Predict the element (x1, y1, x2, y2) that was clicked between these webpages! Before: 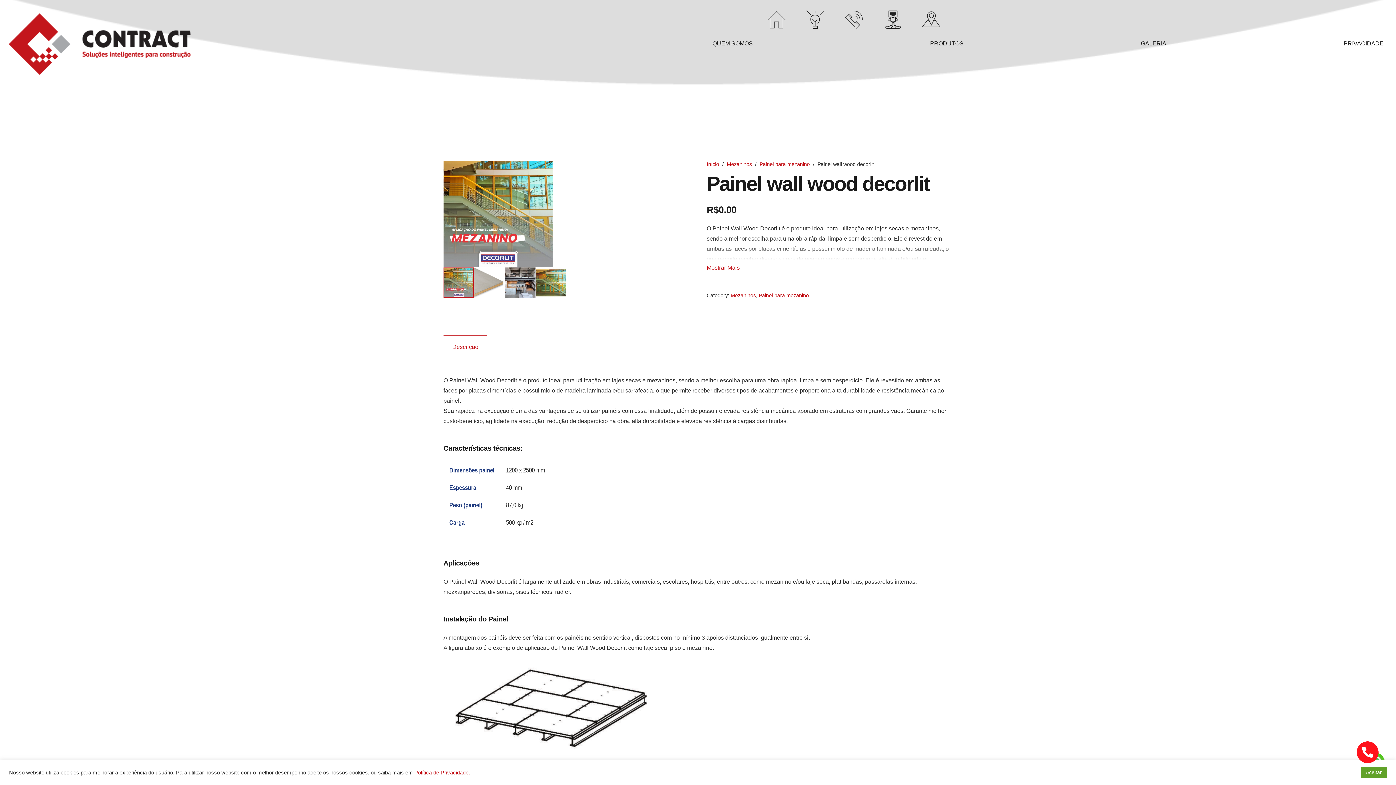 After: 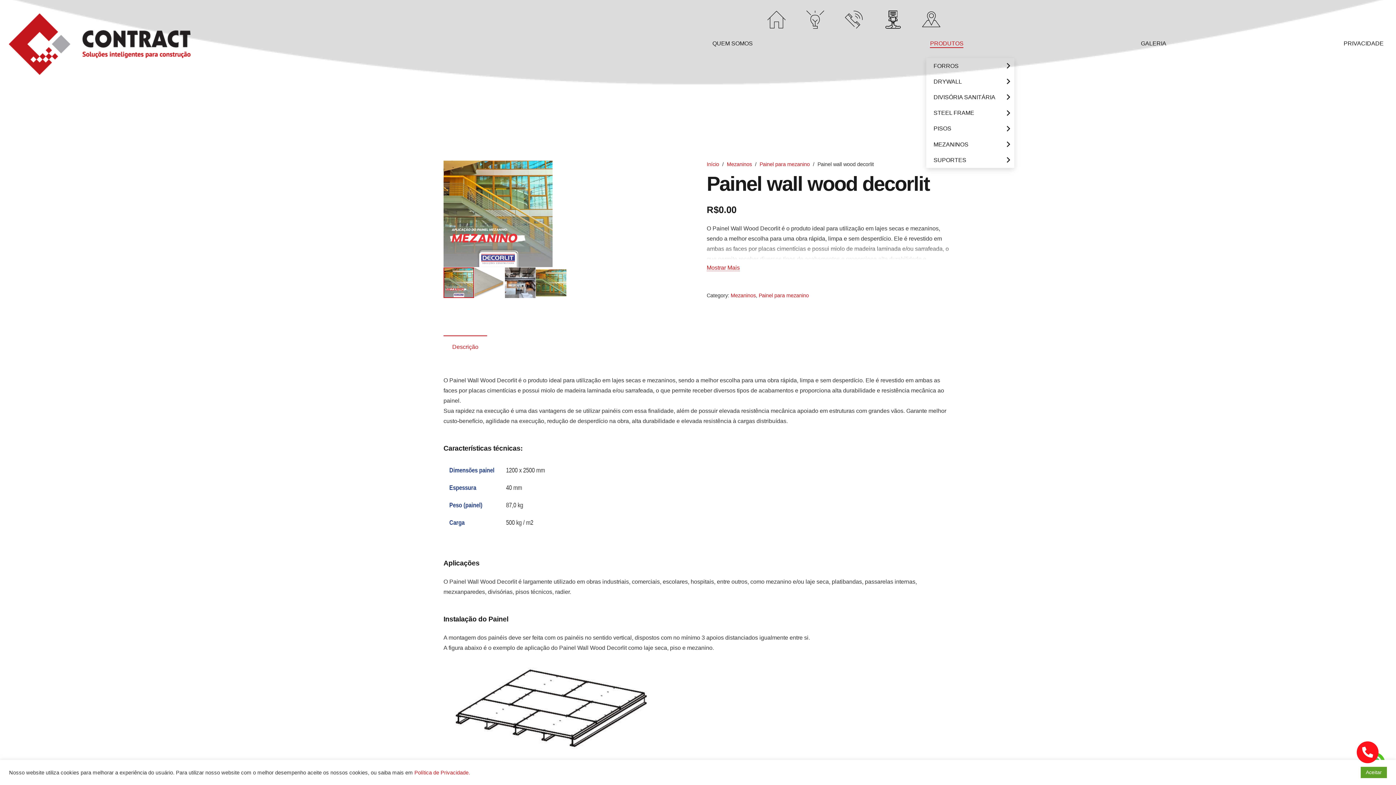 Action: label: PRODUTOS bbox: (926, 29, 967, 58)